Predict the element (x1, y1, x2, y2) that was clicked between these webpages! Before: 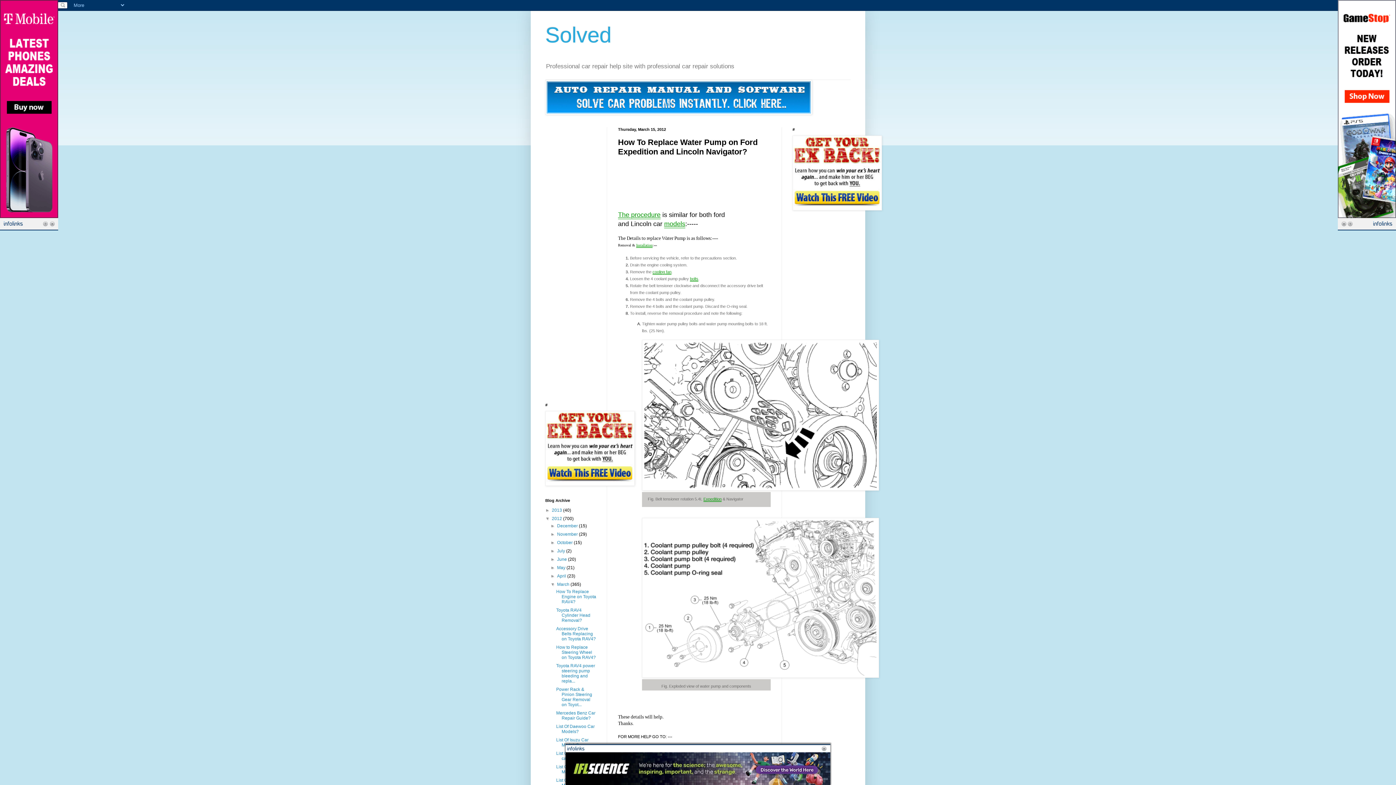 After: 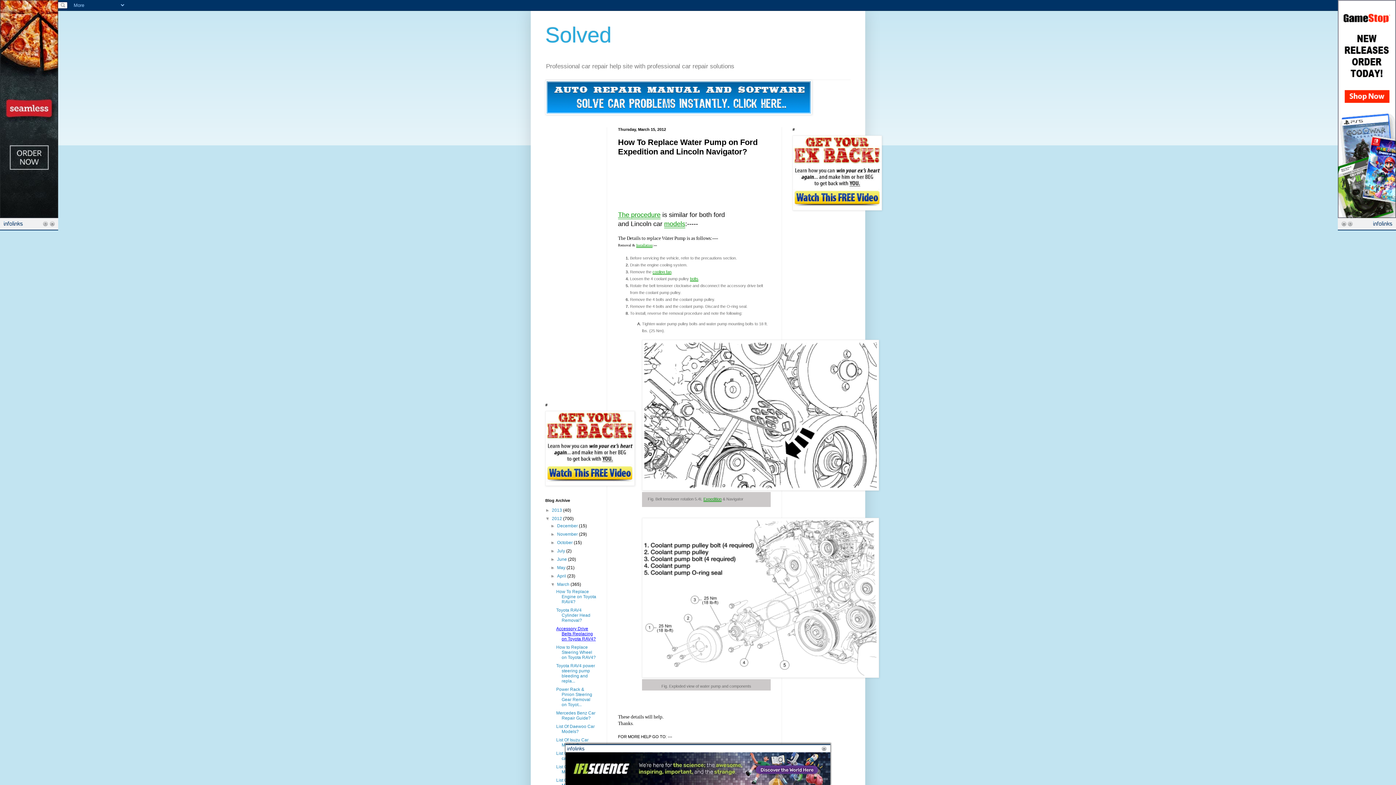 Action: bbox: (556, 626, 595, 641) label: Accessory Drive Belts Replacing on Toyota RAV4?